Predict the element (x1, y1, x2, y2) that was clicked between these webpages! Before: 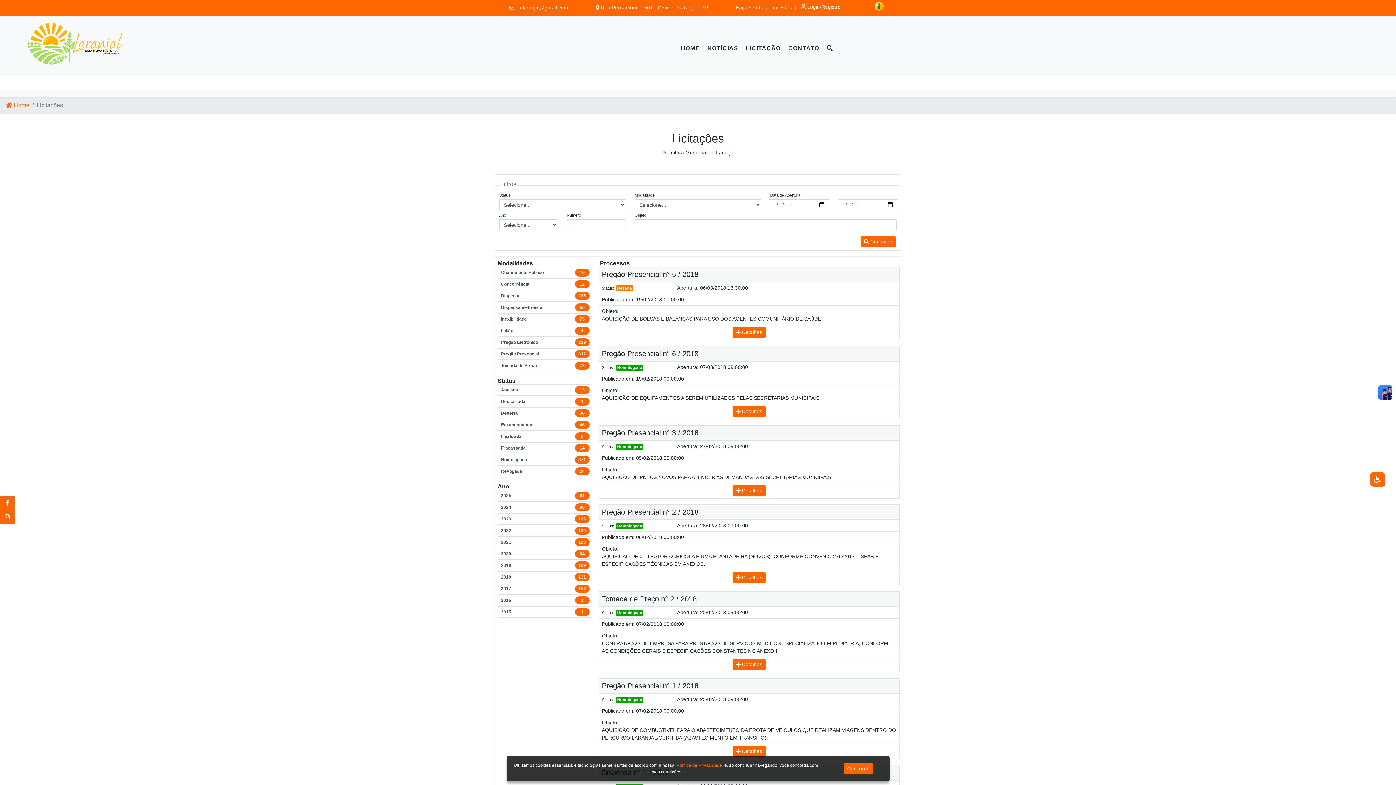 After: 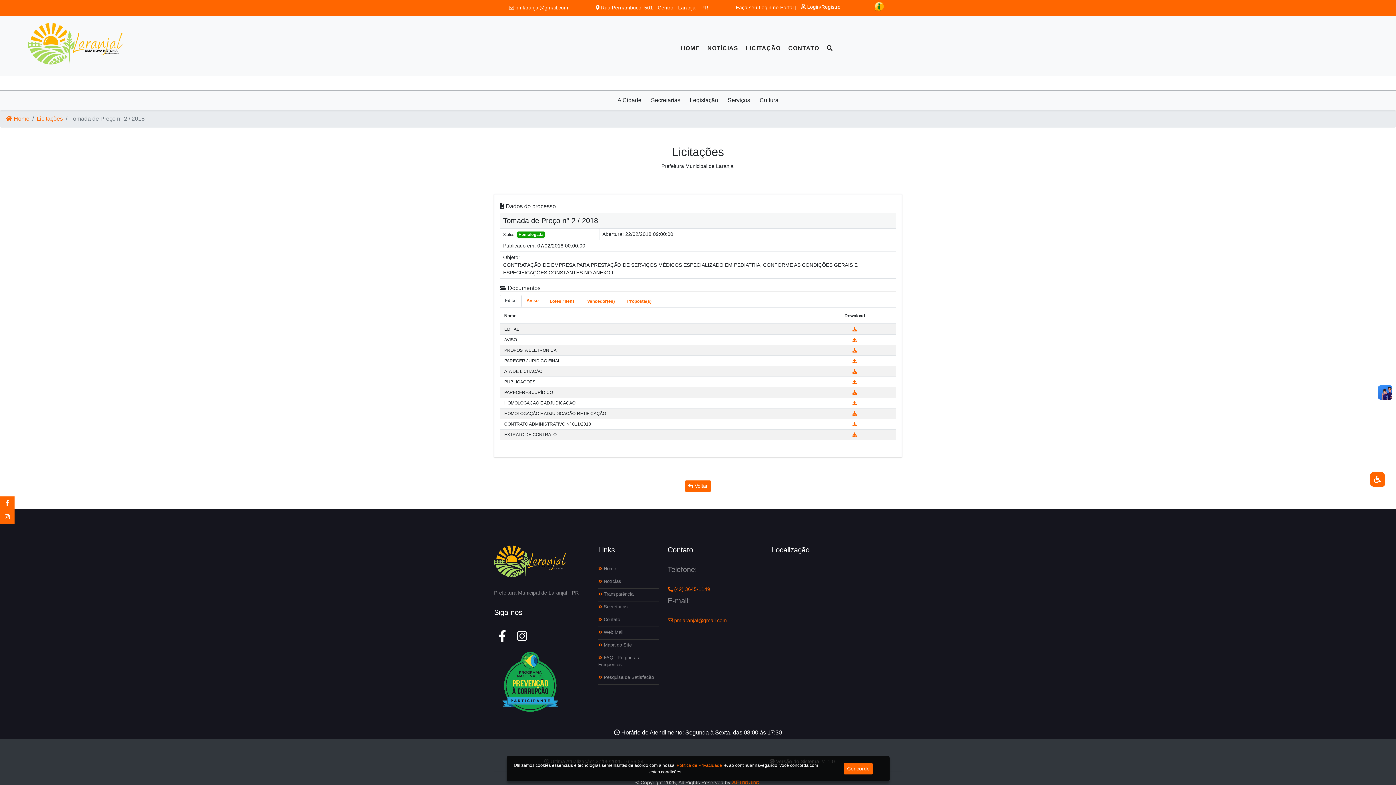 Action: bbox: (732, 659, 765, 670) label:  Detalhes